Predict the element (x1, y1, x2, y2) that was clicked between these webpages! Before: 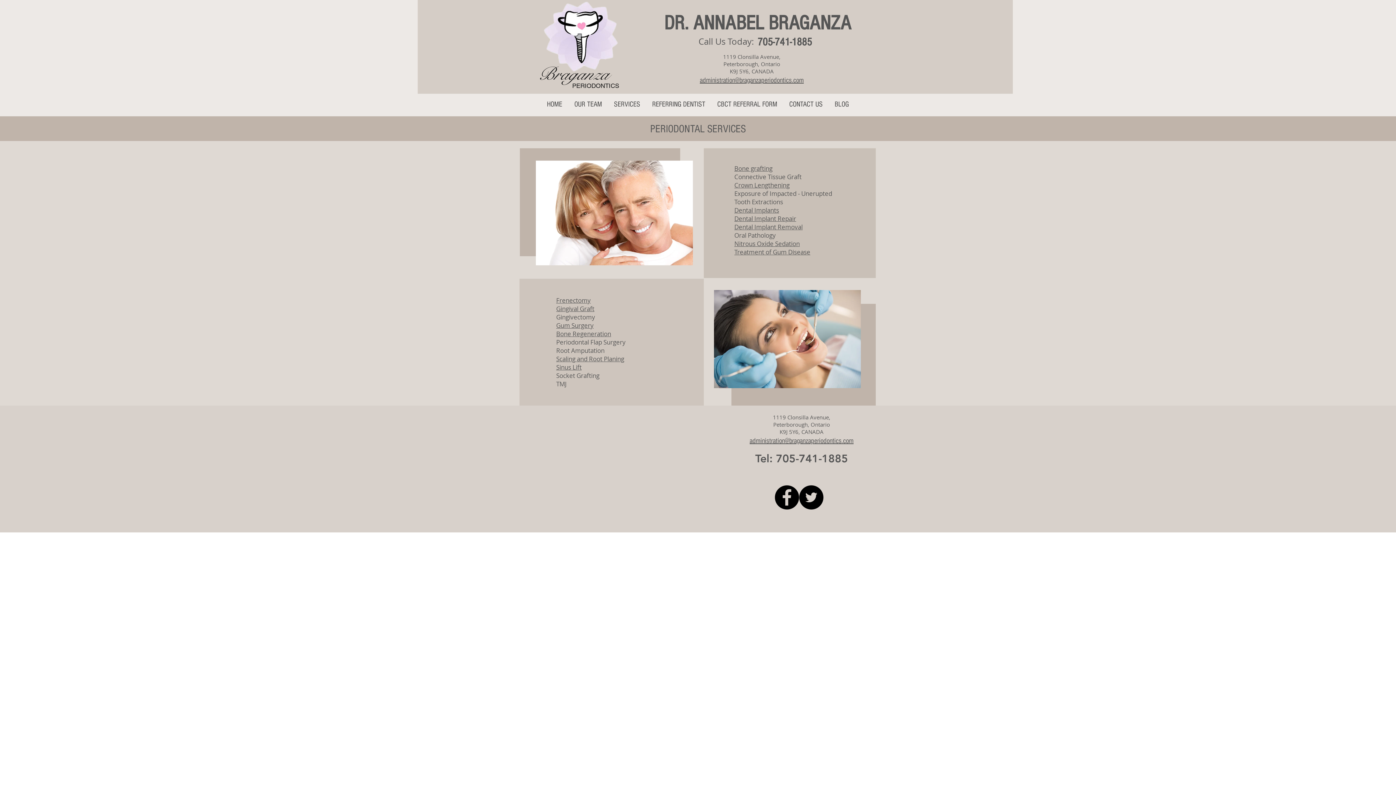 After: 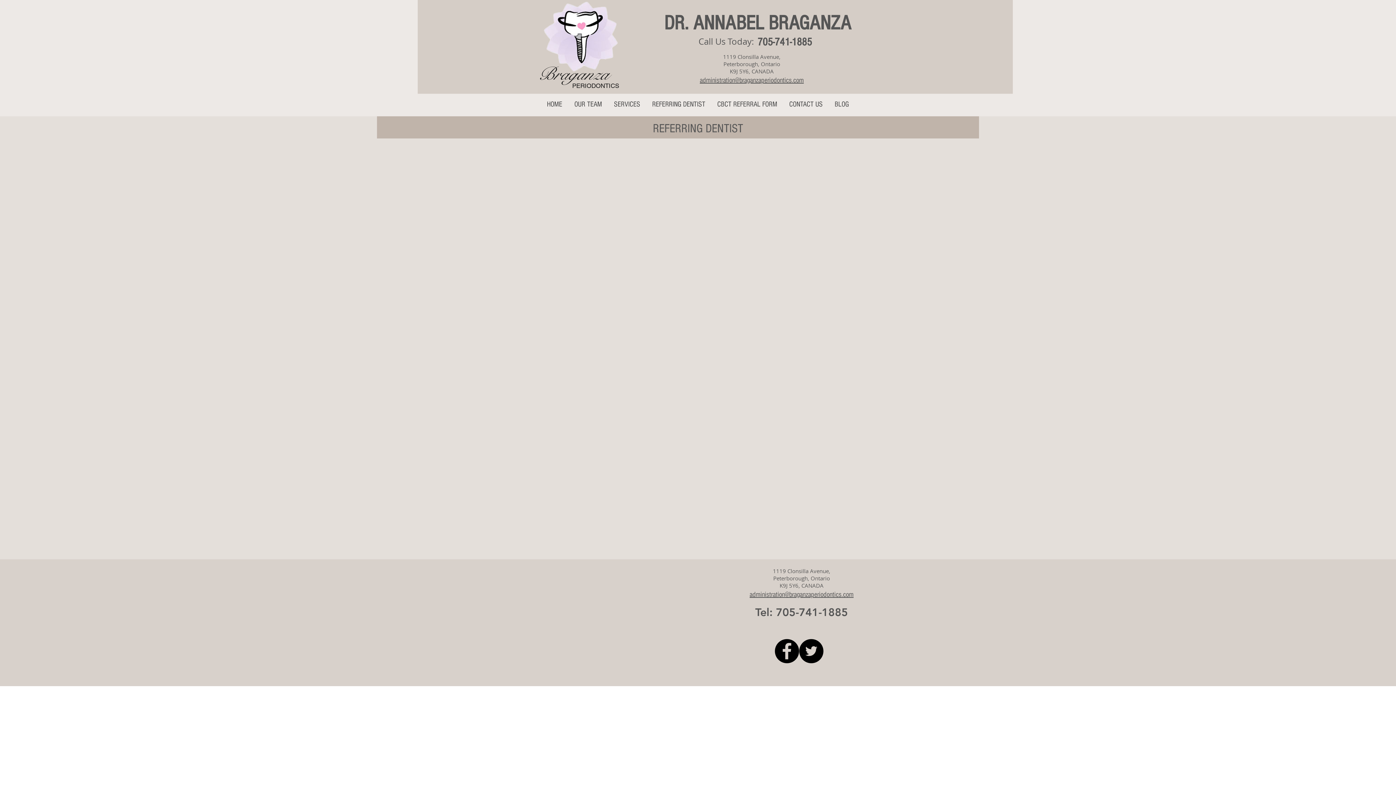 Action: bbox: (646, 95, 711, 113) label: REFERRING DENTIST